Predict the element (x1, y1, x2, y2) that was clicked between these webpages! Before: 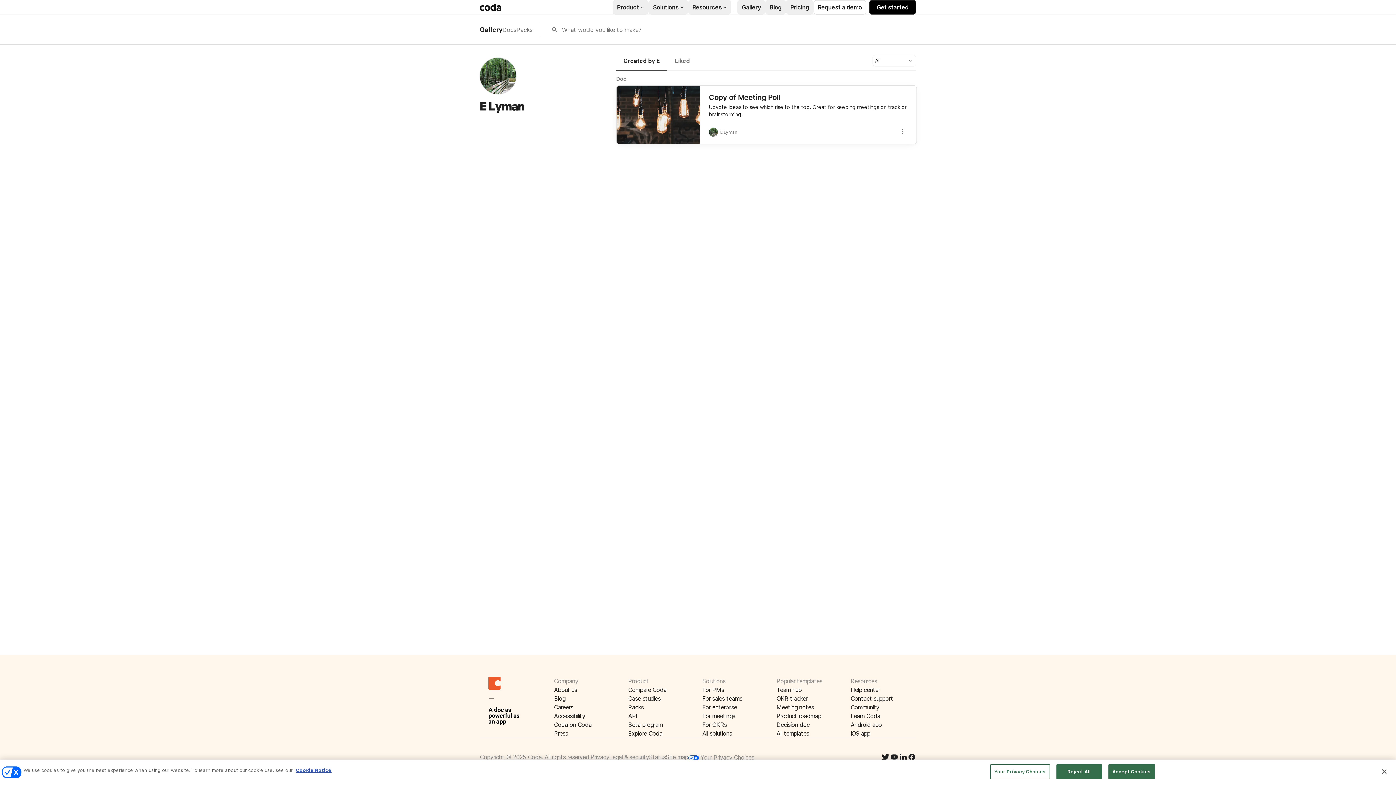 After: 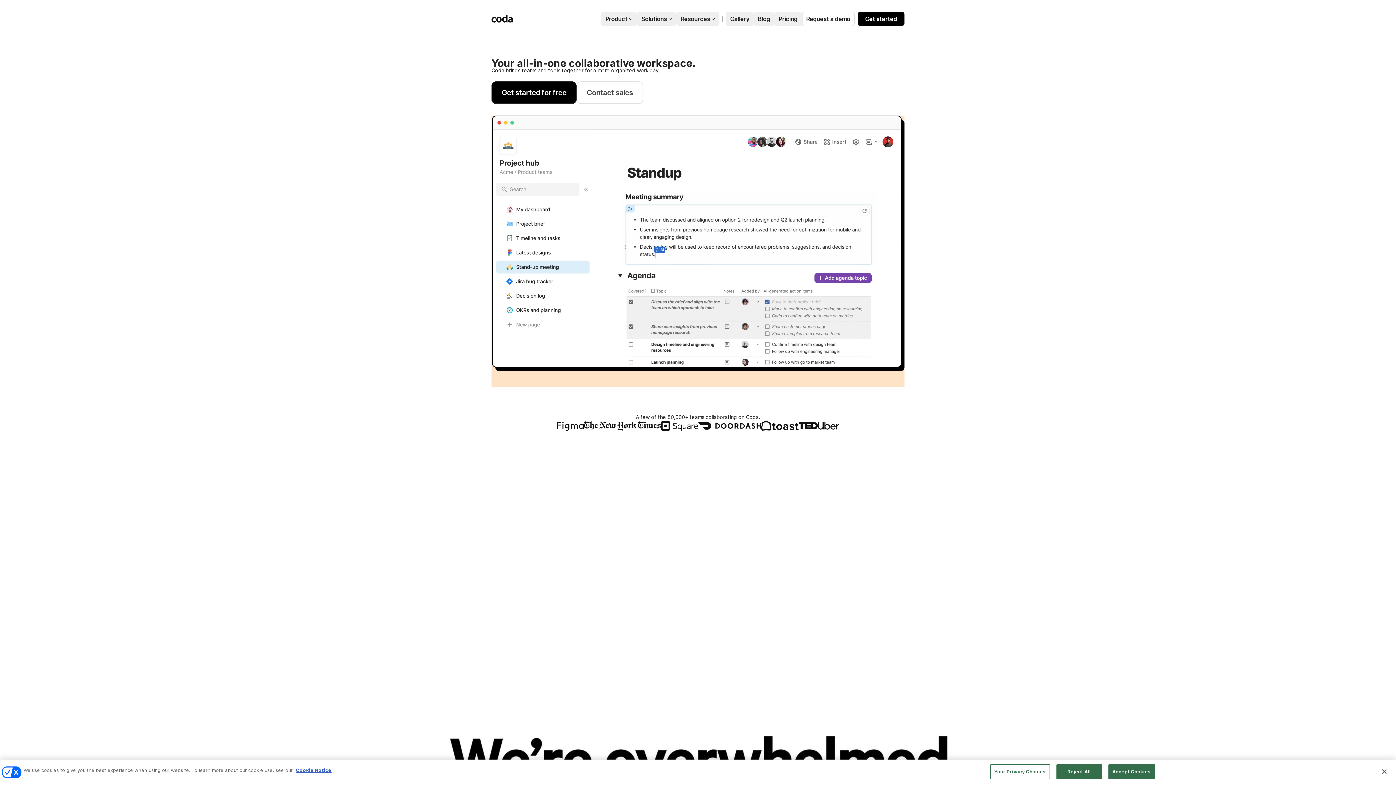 Action: label: Coda bbox: (480, 3, 501, 10)